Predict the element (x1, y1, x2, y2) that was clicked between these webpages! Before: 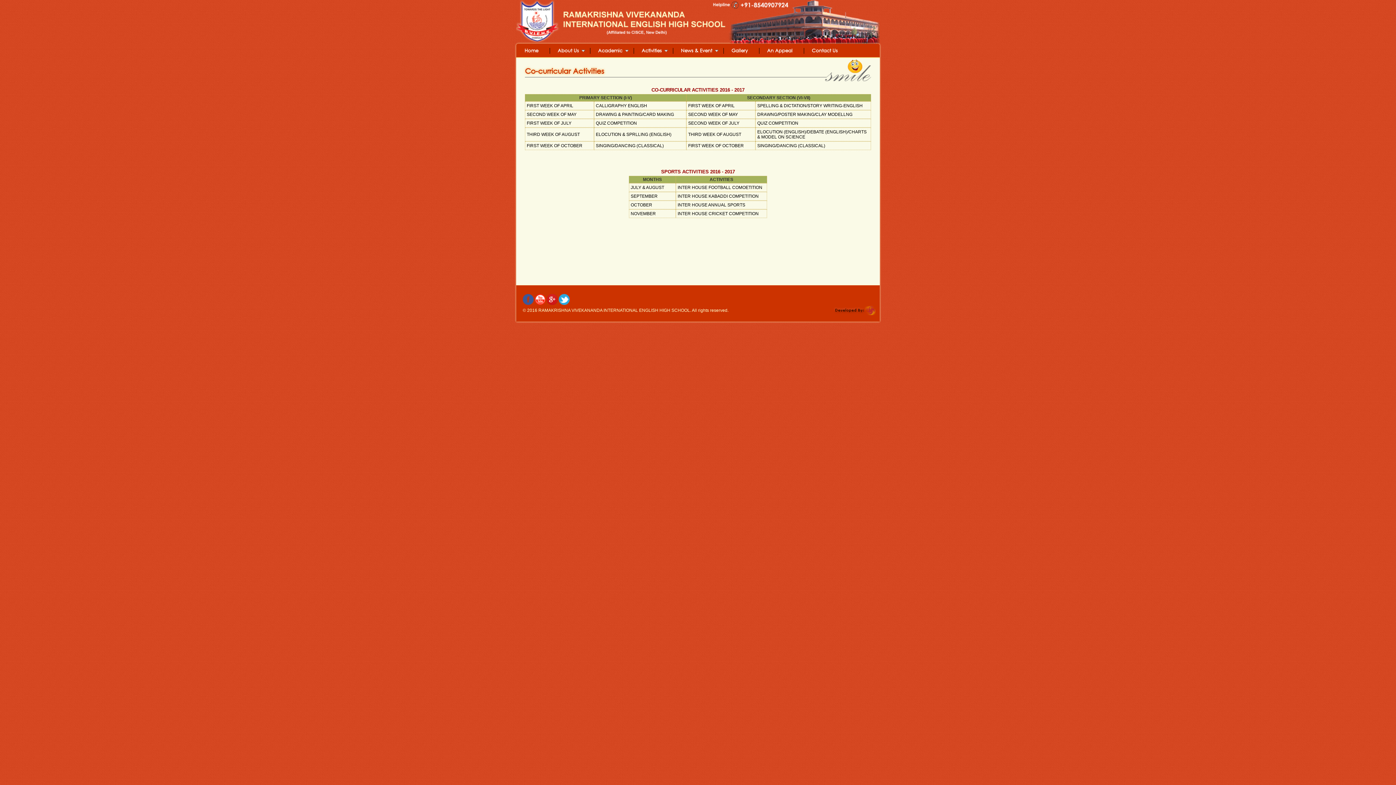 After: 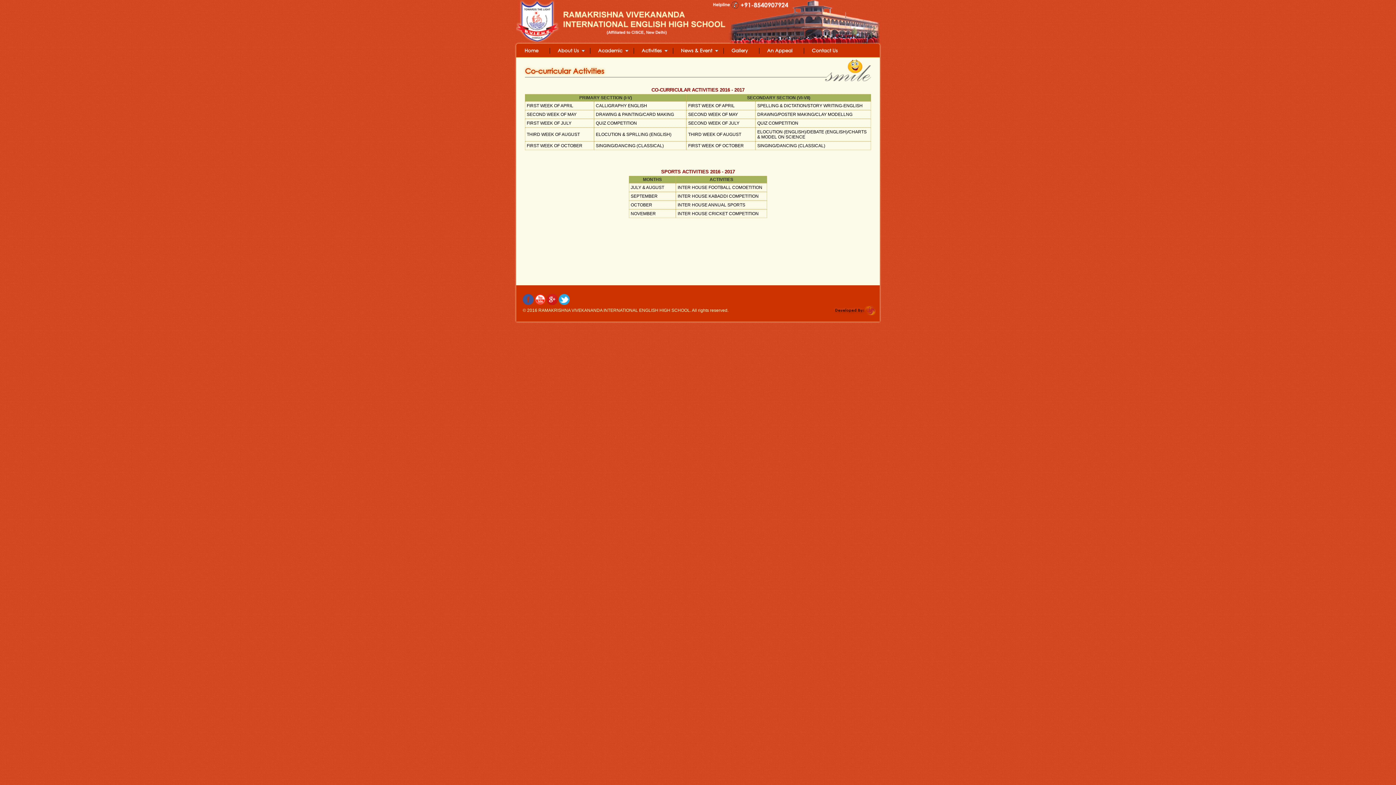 Action: bbox: (522, 301, 533, 306)